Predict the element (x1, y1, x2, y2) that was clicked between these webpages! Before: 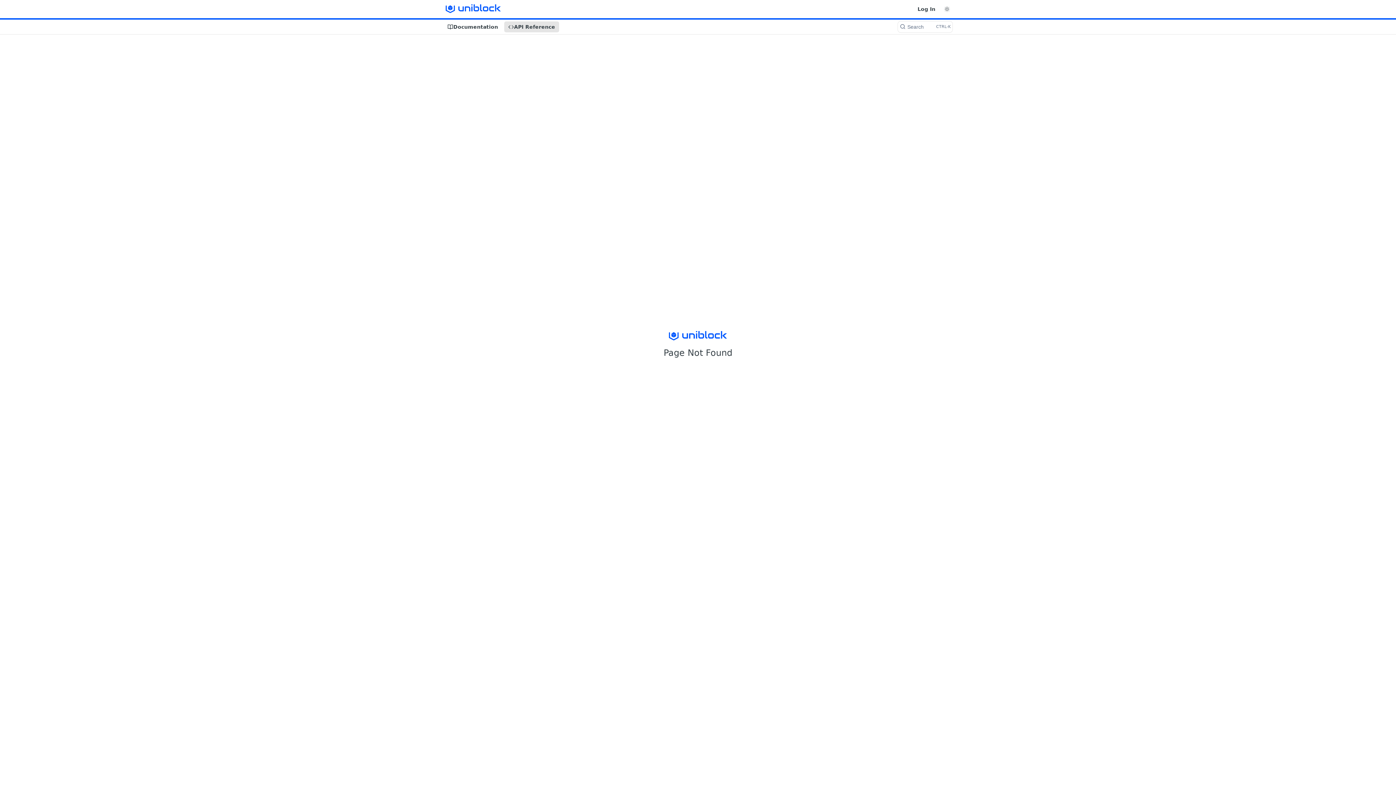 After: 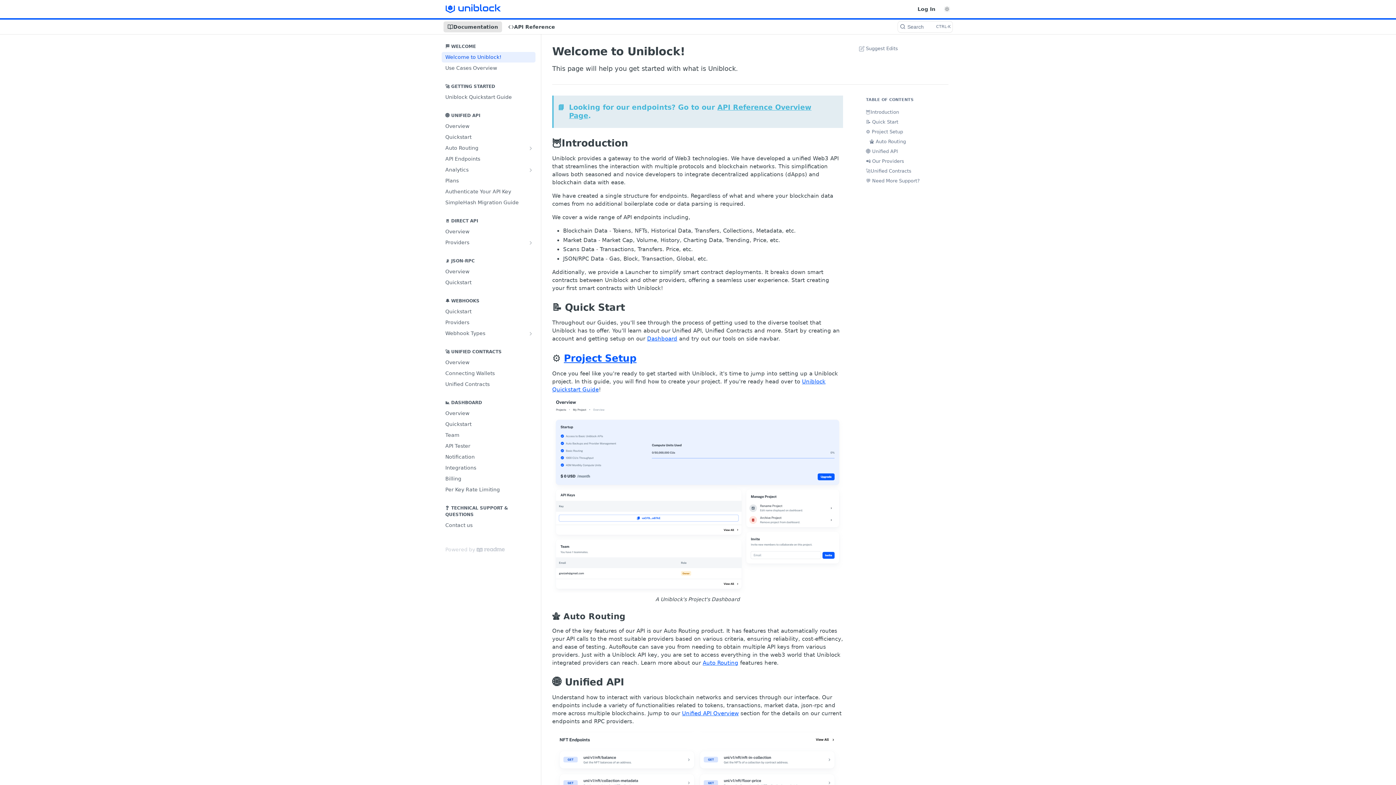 Action: bbox: (443, 21, 502, 32) label: Documentation